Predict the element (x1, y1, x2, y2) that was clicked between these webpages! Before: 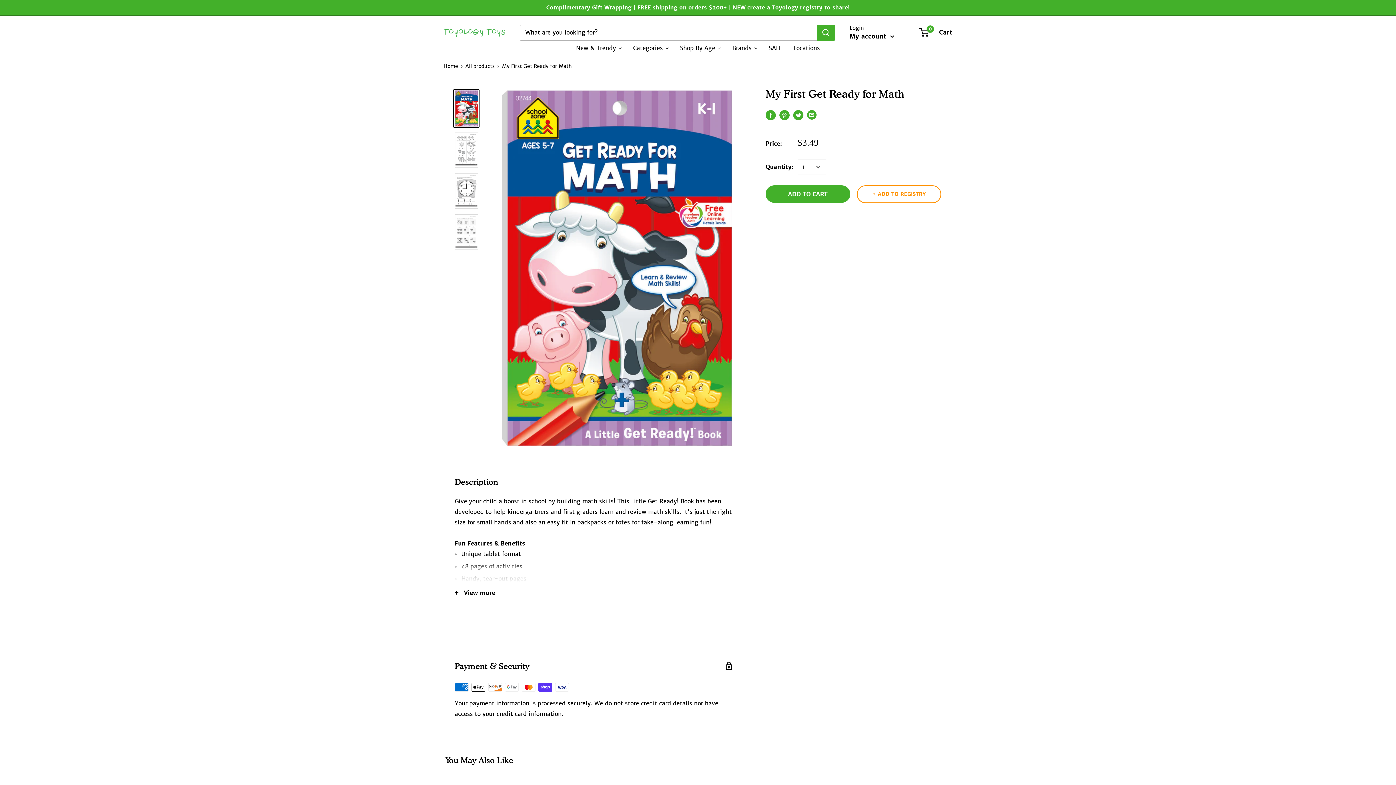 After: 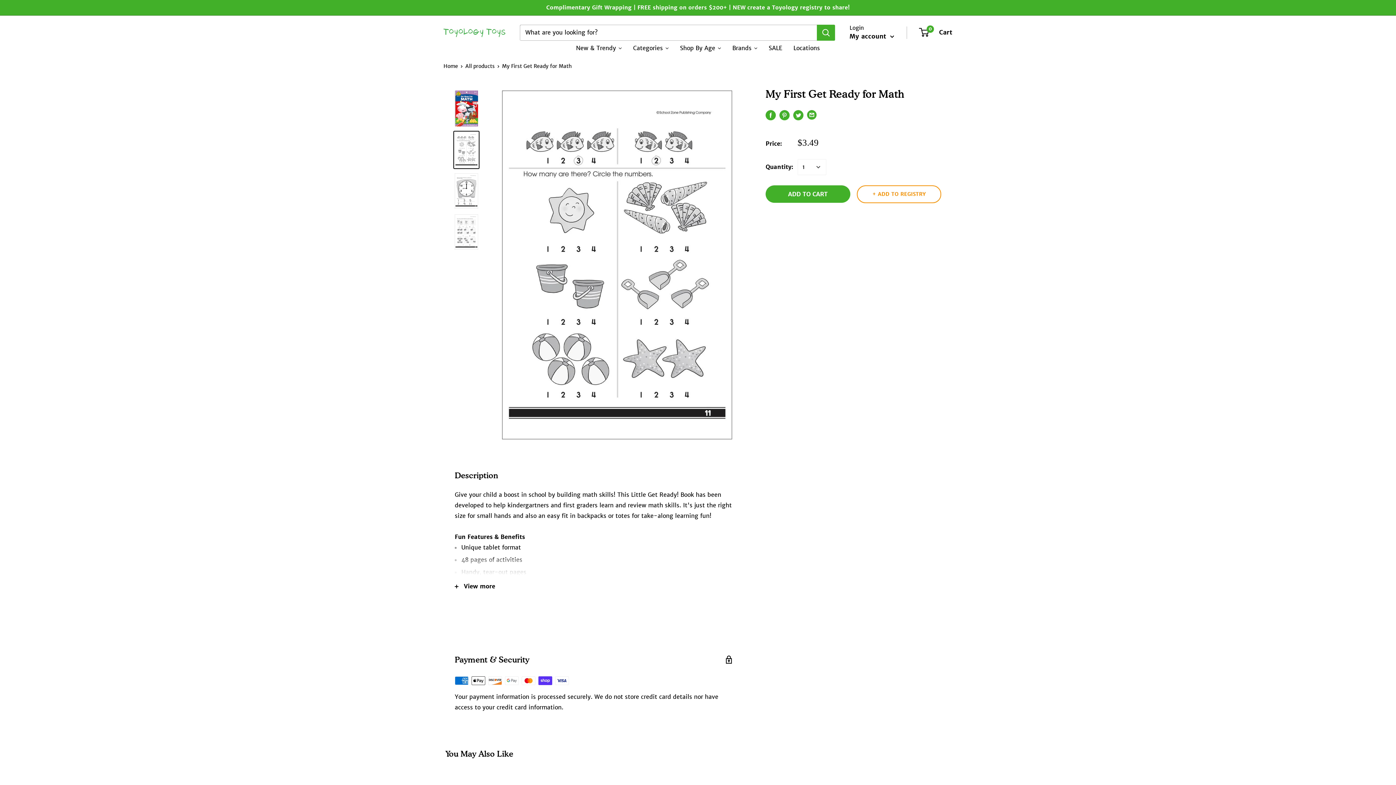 Action: bbox: (453, 130, 479, 169)